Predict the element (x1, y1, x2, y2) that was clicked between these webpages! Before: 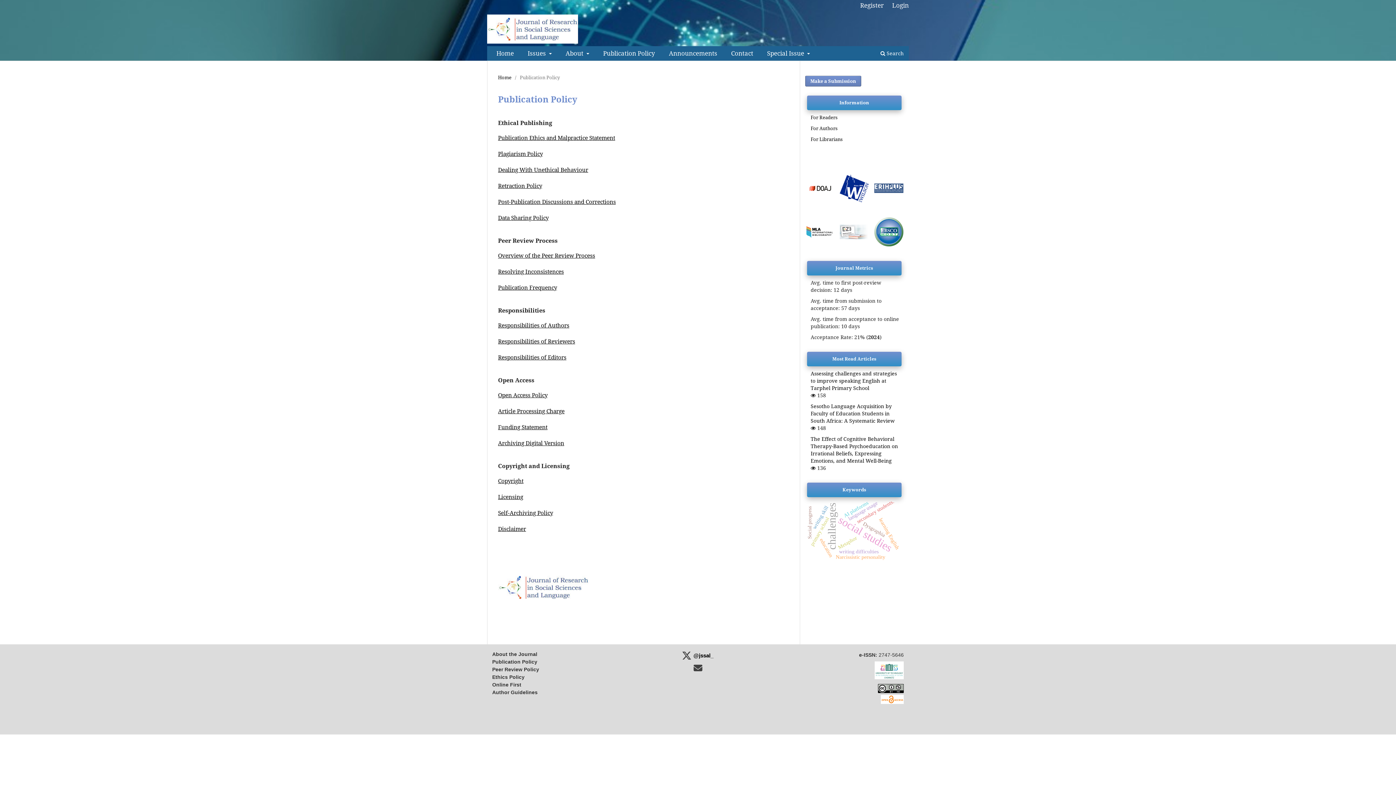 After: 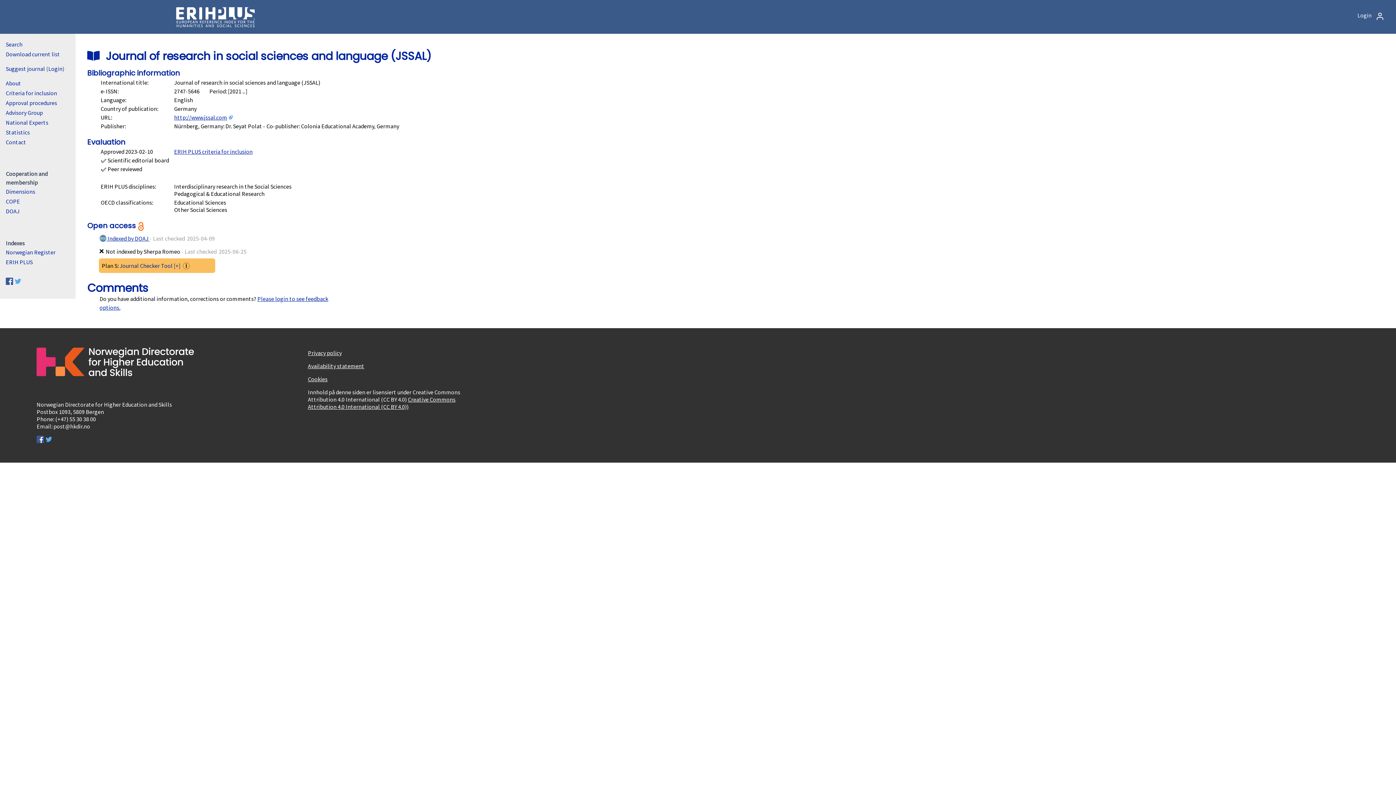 Action: bbox: (874, 201, 903, 207)